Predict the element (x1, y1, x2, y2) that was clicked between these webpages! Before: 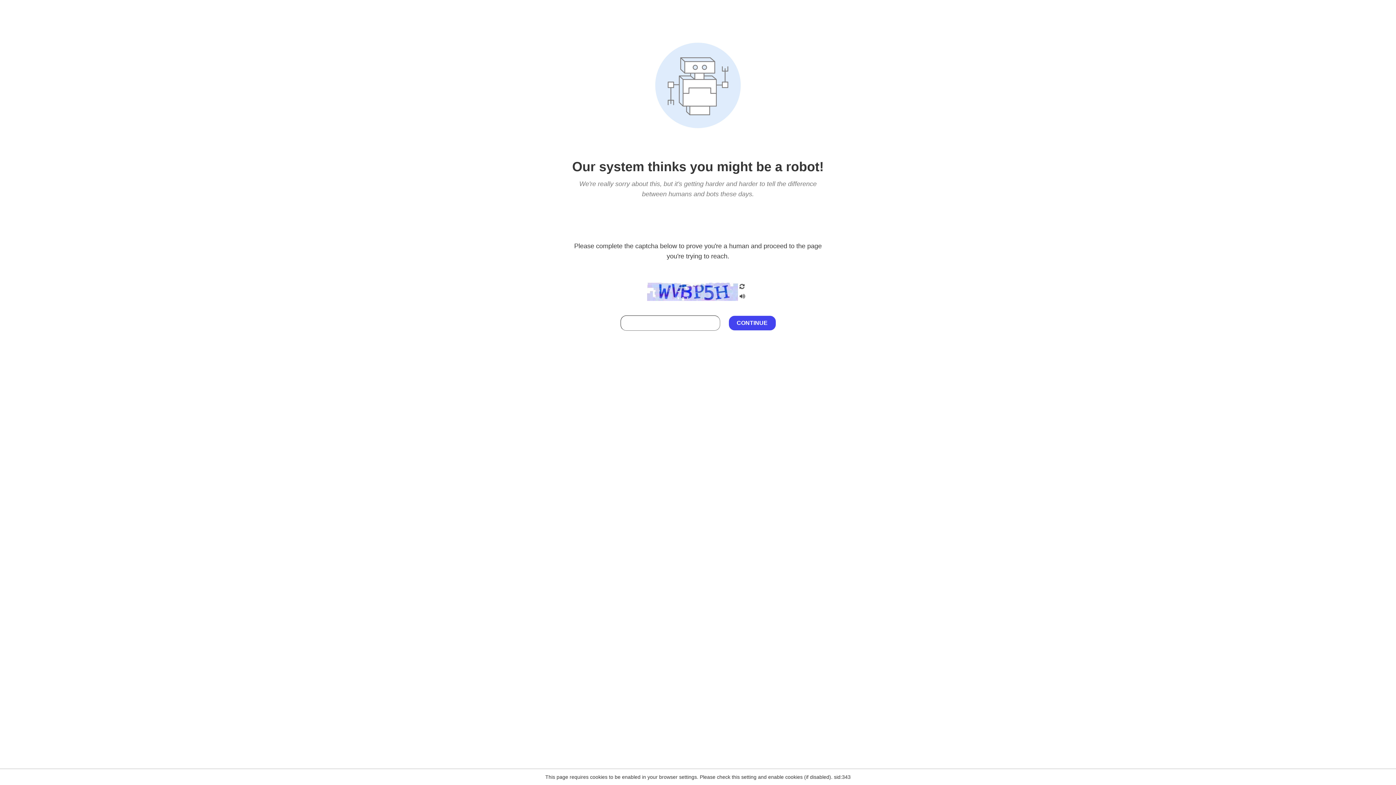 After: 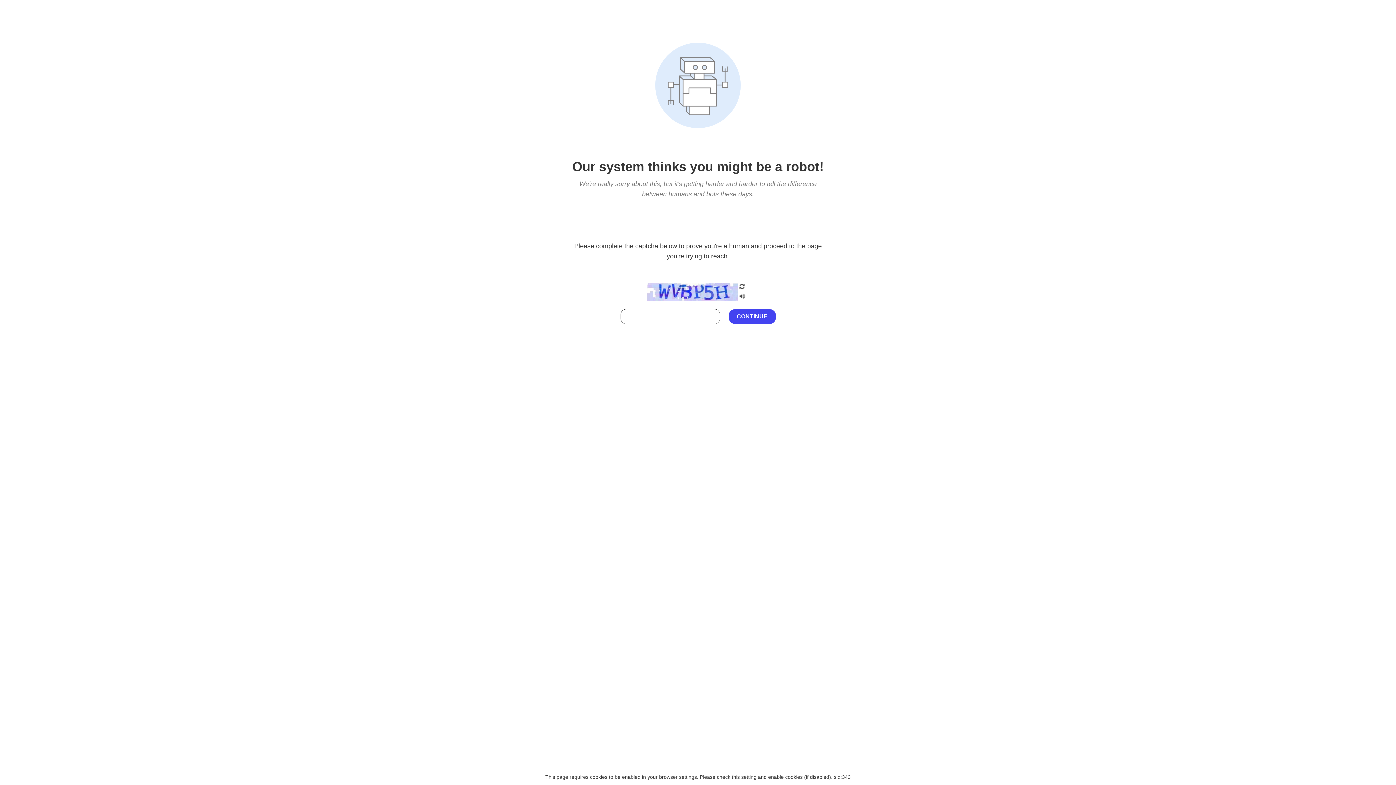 Action: bbox: (738, 212, 746, 219)